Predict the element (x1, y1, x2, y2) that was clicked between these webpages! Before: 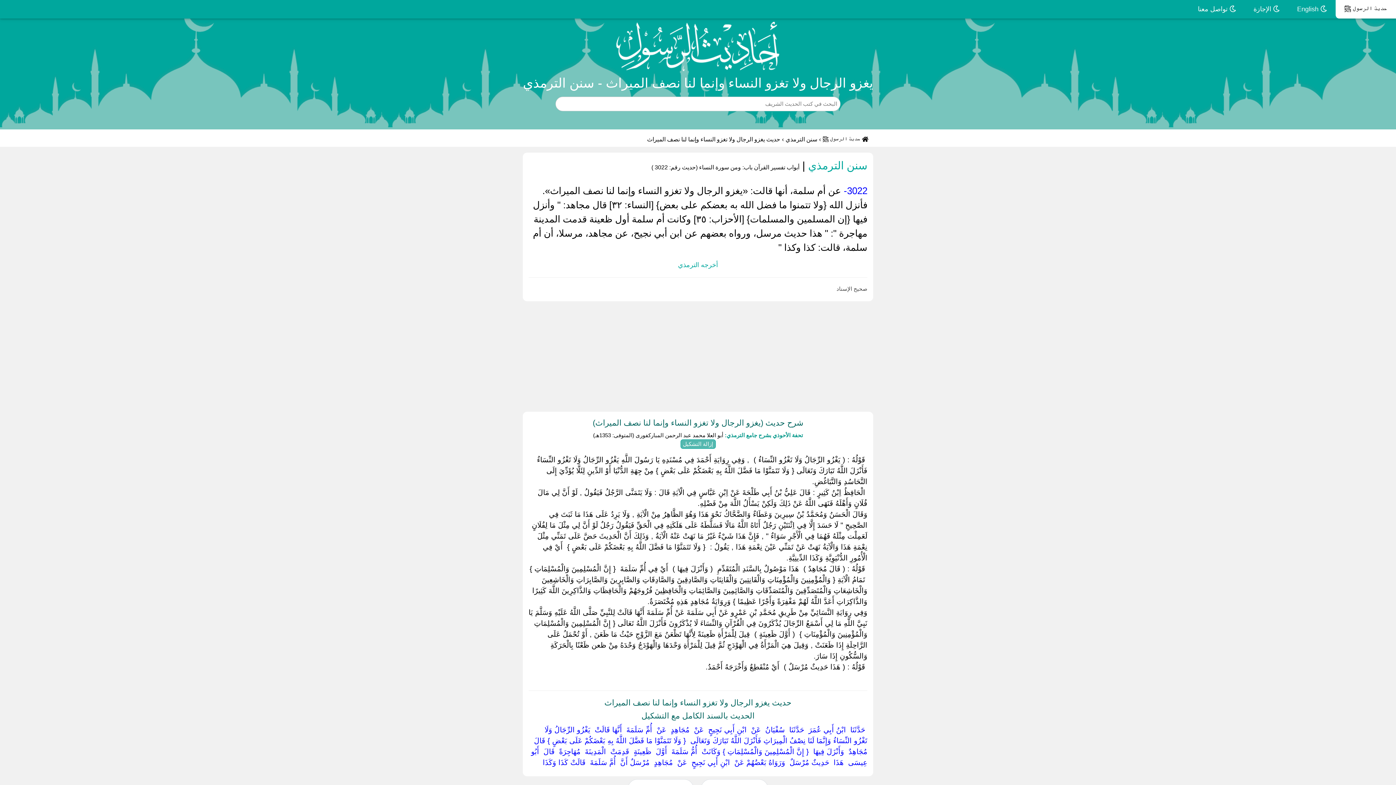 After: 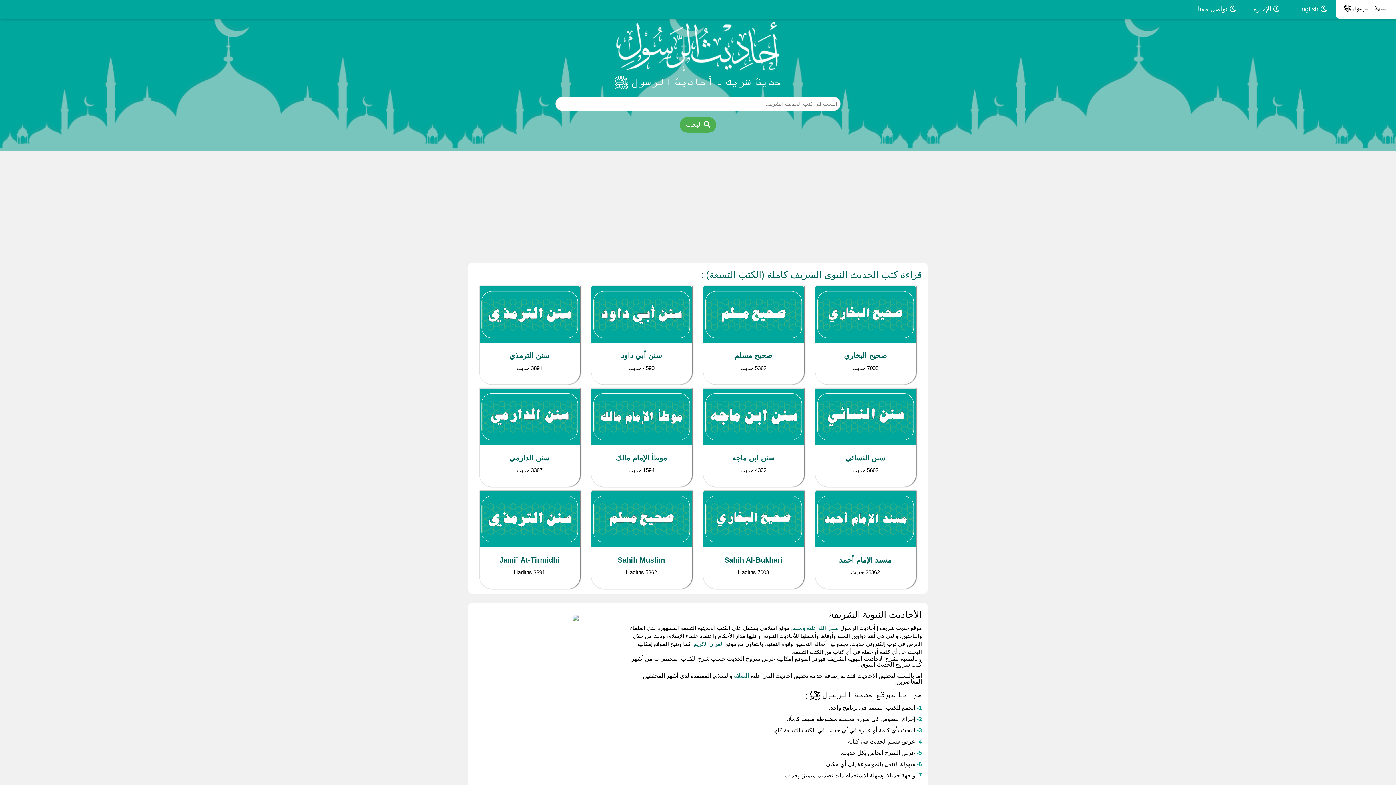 Action: label: حديث الرسول ﷺ bbox: (1336, 0, 1396, 18)